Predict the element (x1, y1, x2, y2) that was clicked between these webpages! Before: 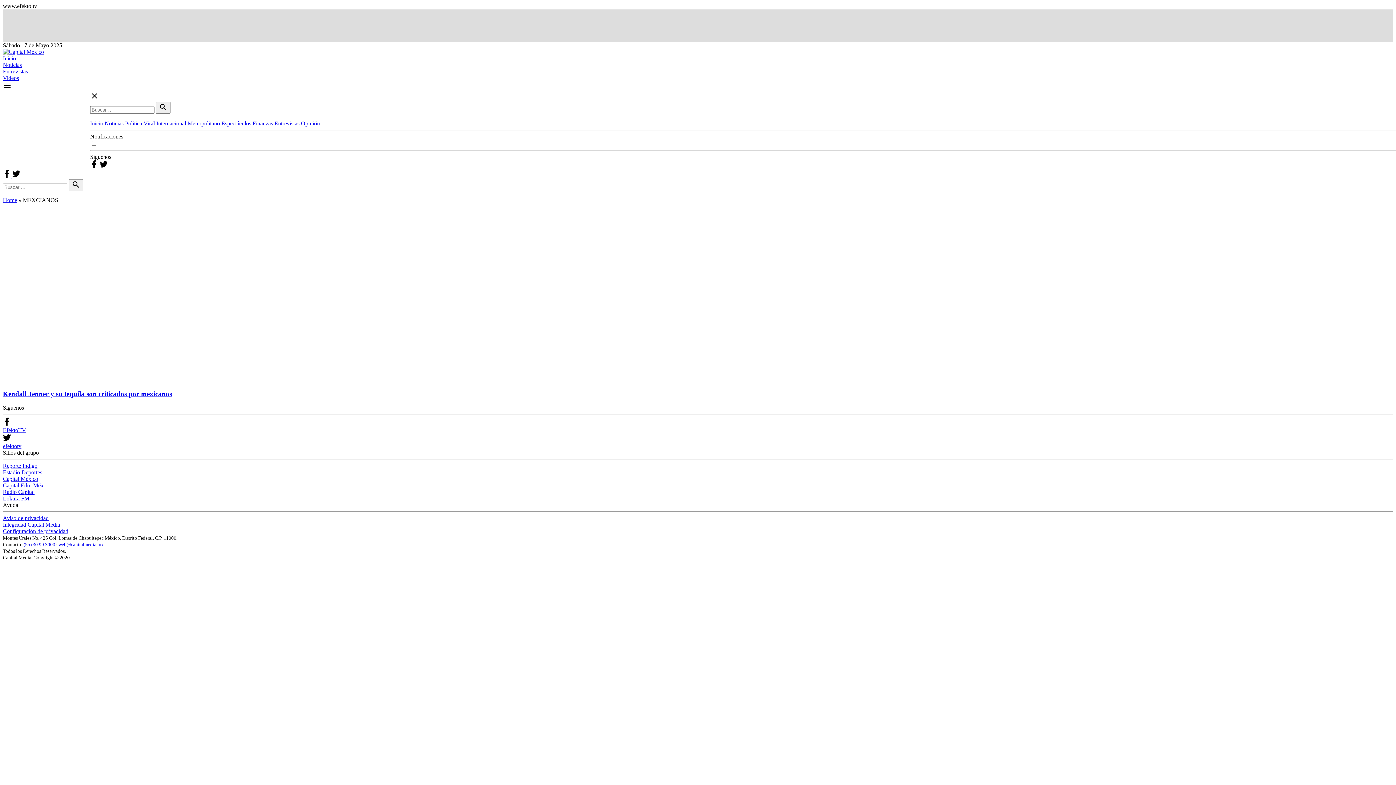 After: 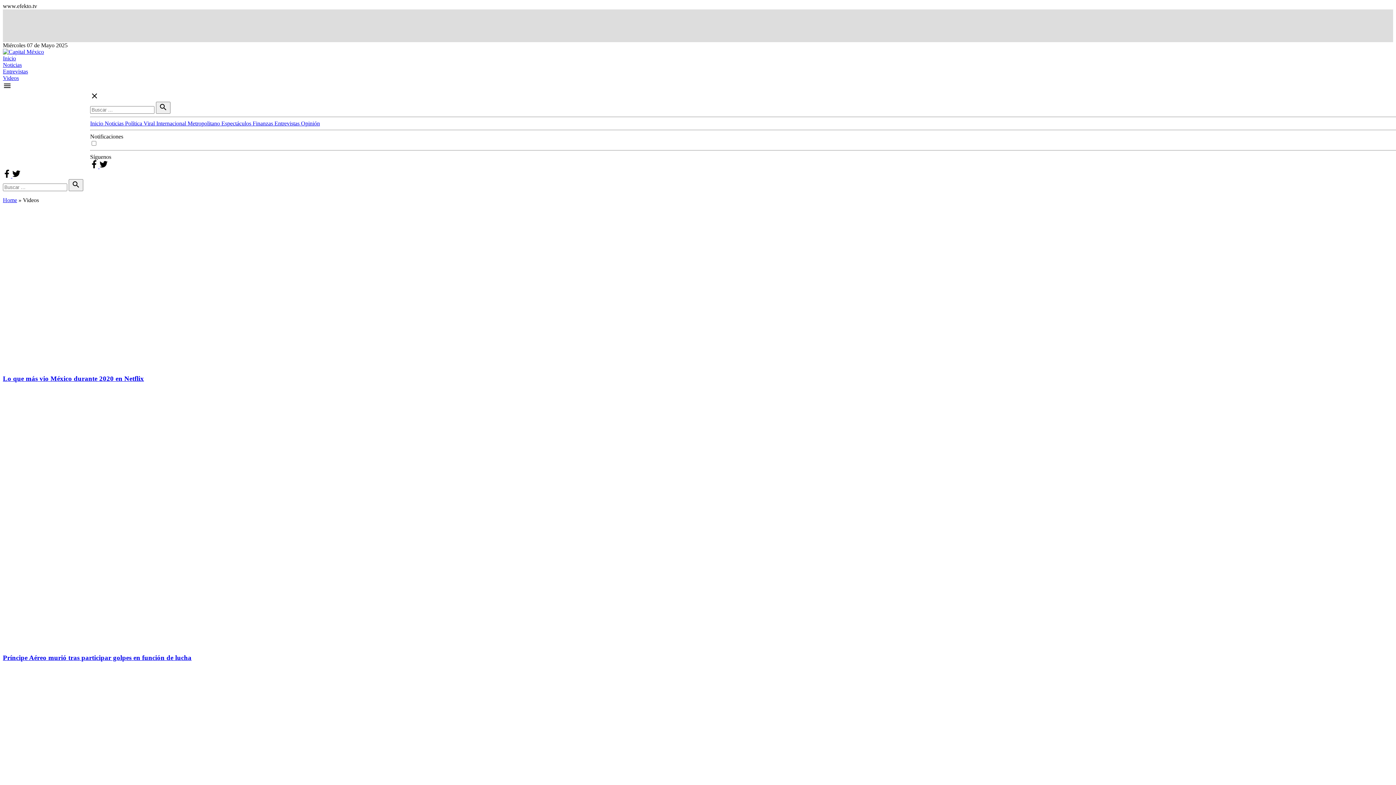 Action: label: Videos bbox: (2, 74, 18, 81)